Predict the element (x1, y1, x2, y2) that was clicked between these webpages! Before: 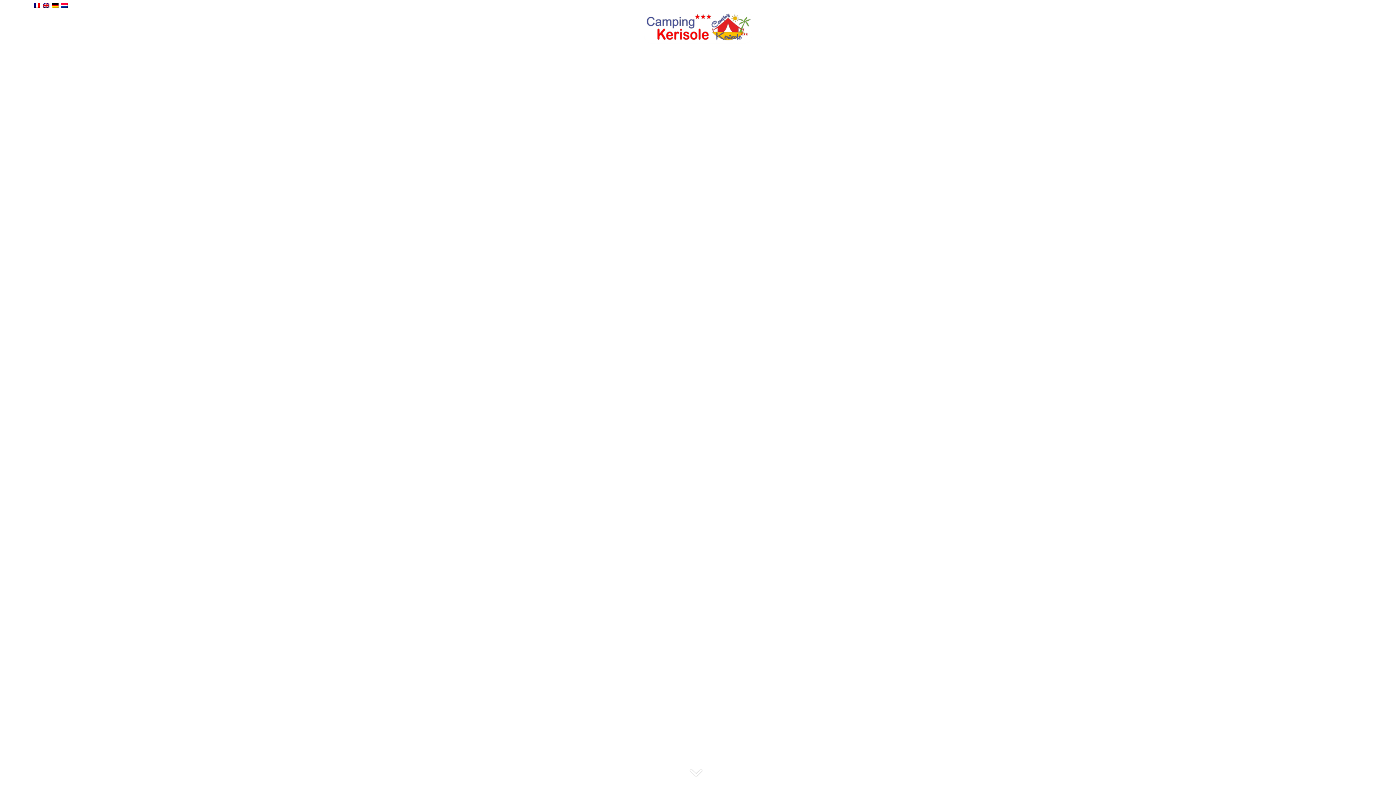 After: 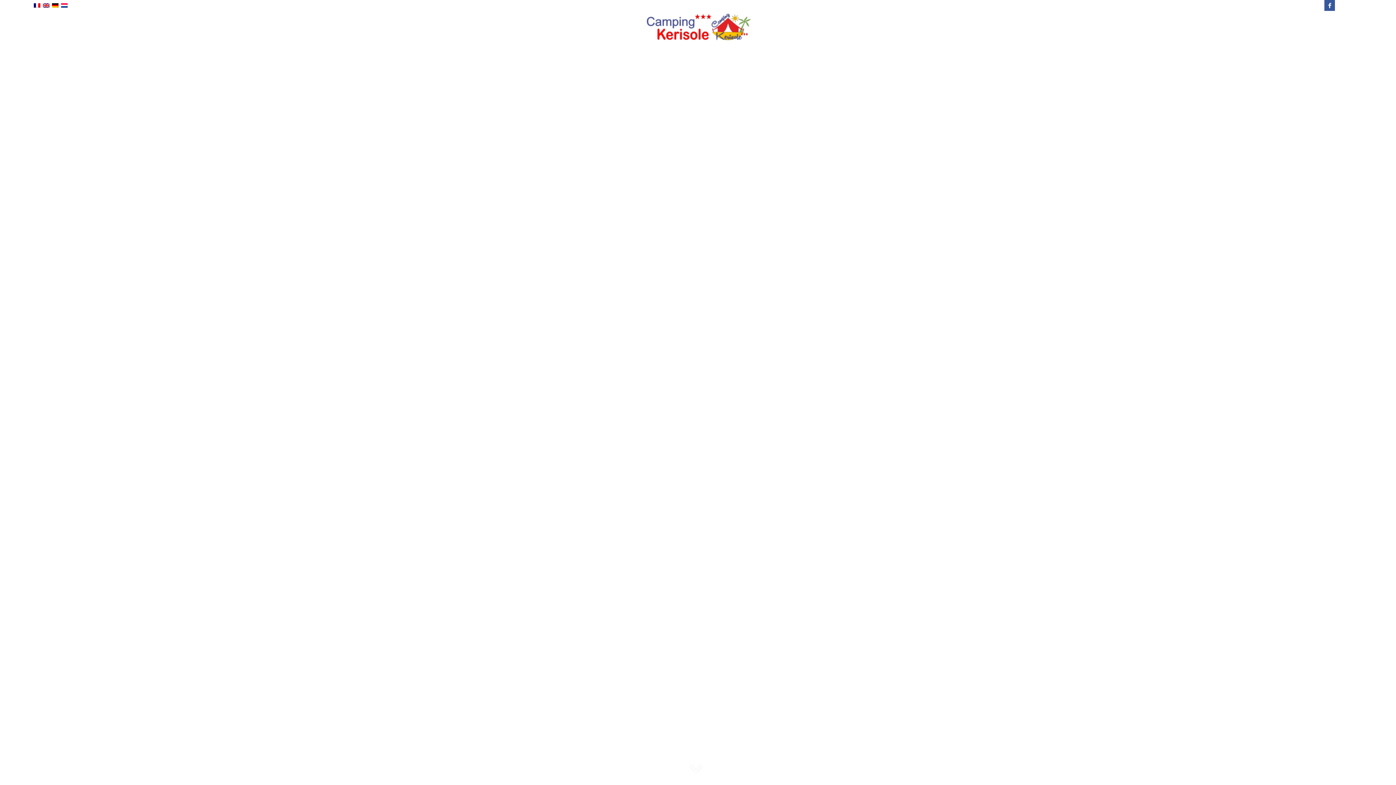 Action: bbox: (1324, 0, 1335, 10)